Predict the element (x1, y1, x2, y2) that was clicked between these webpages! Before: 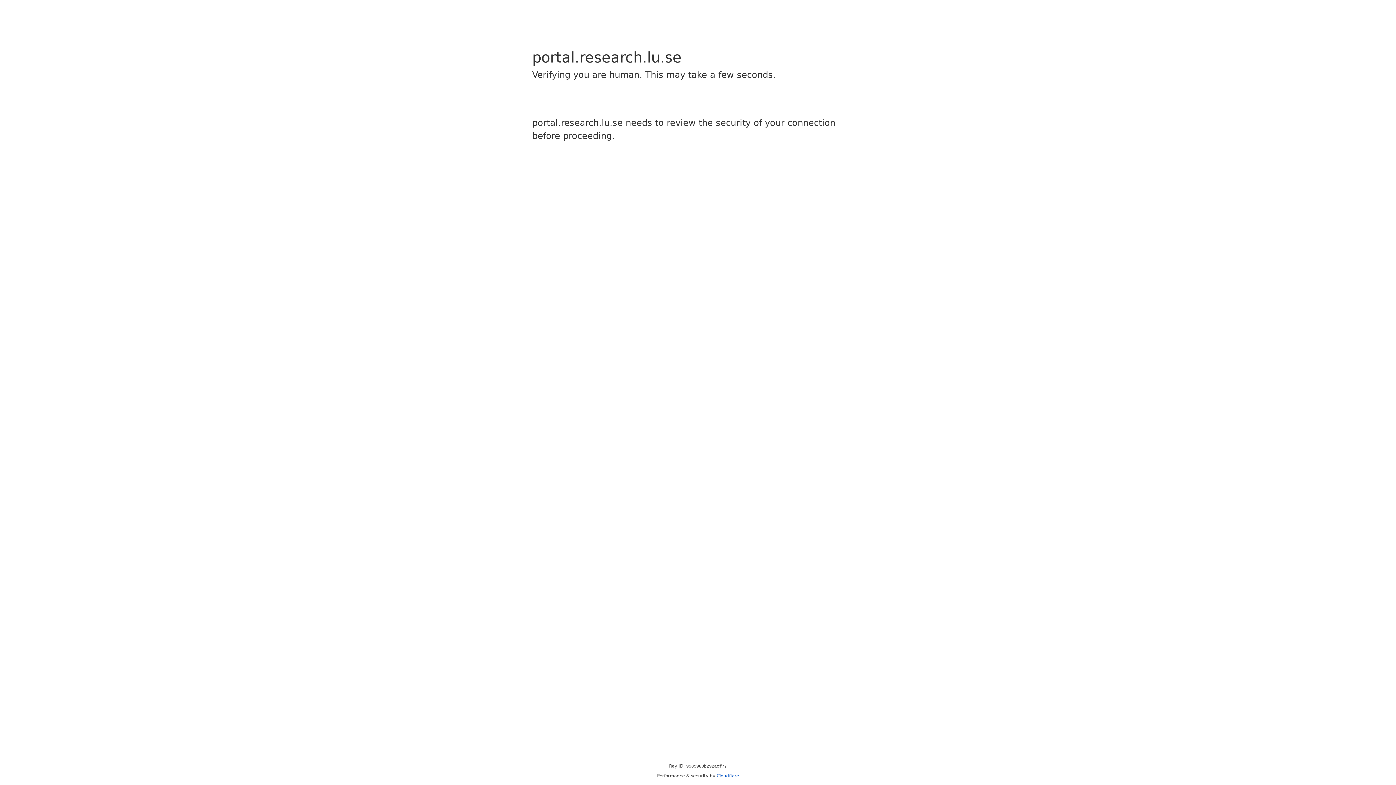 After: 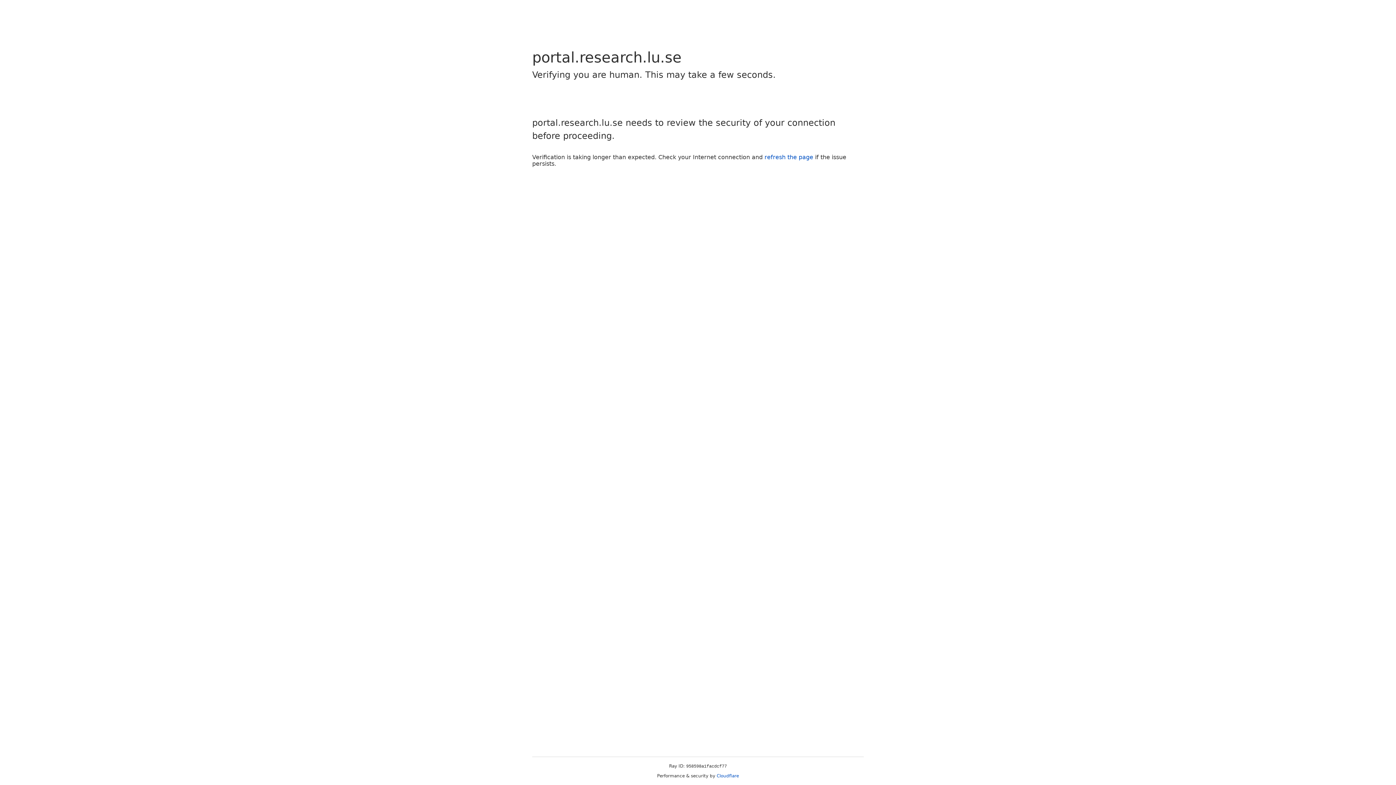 Action: bbox: (716, 773, 739, 778) label: Cloudflare